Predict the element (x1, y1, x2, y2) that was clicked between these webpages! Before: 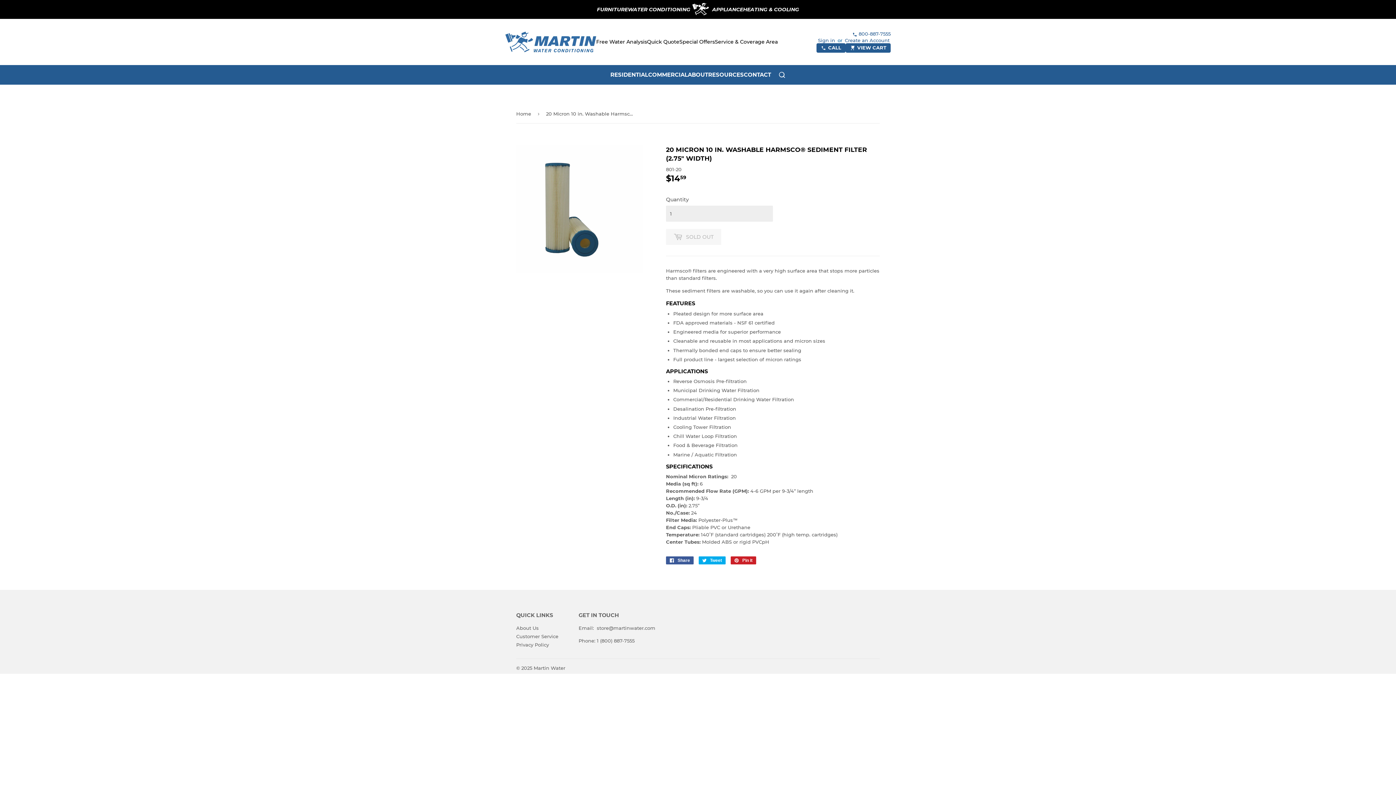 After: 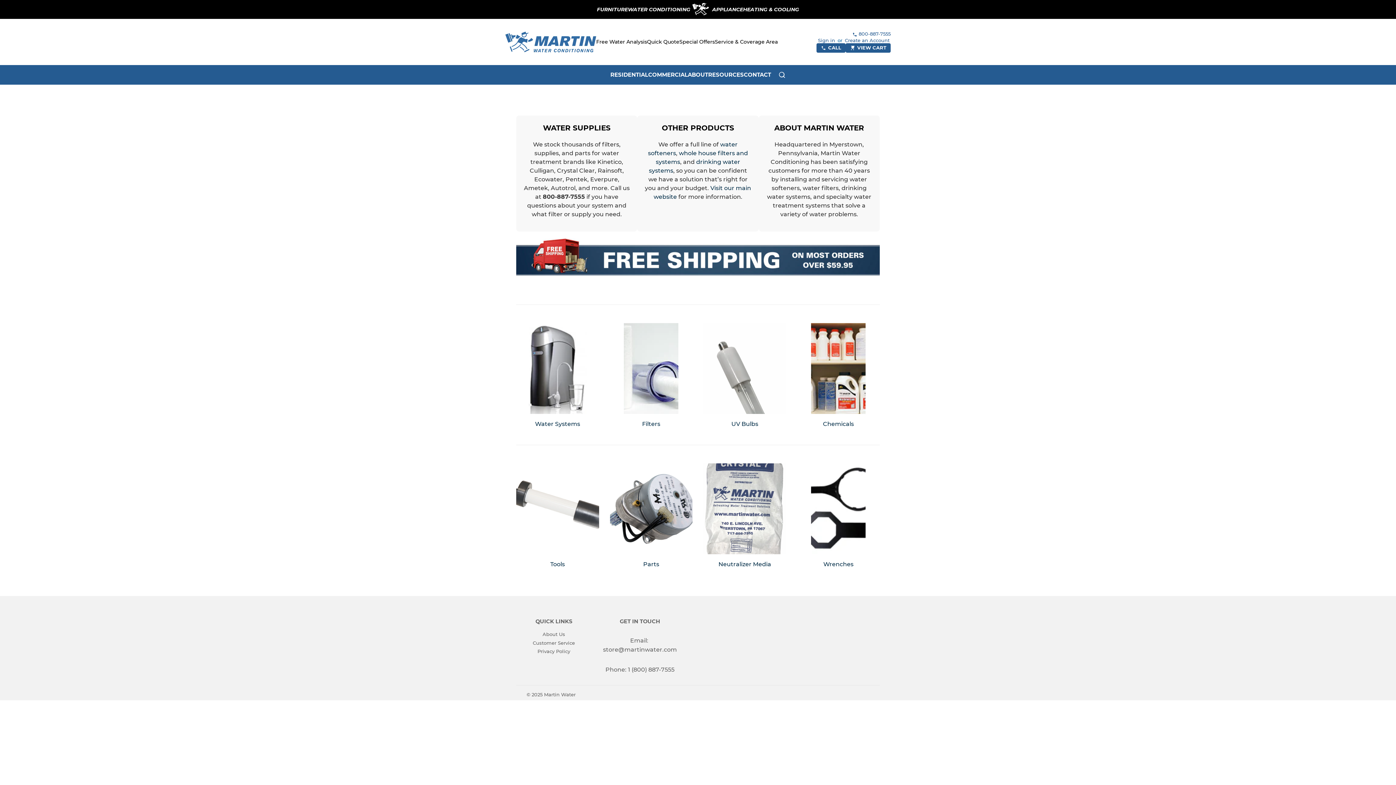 Action: bbox: (516, 104, 533, 122) label: Home